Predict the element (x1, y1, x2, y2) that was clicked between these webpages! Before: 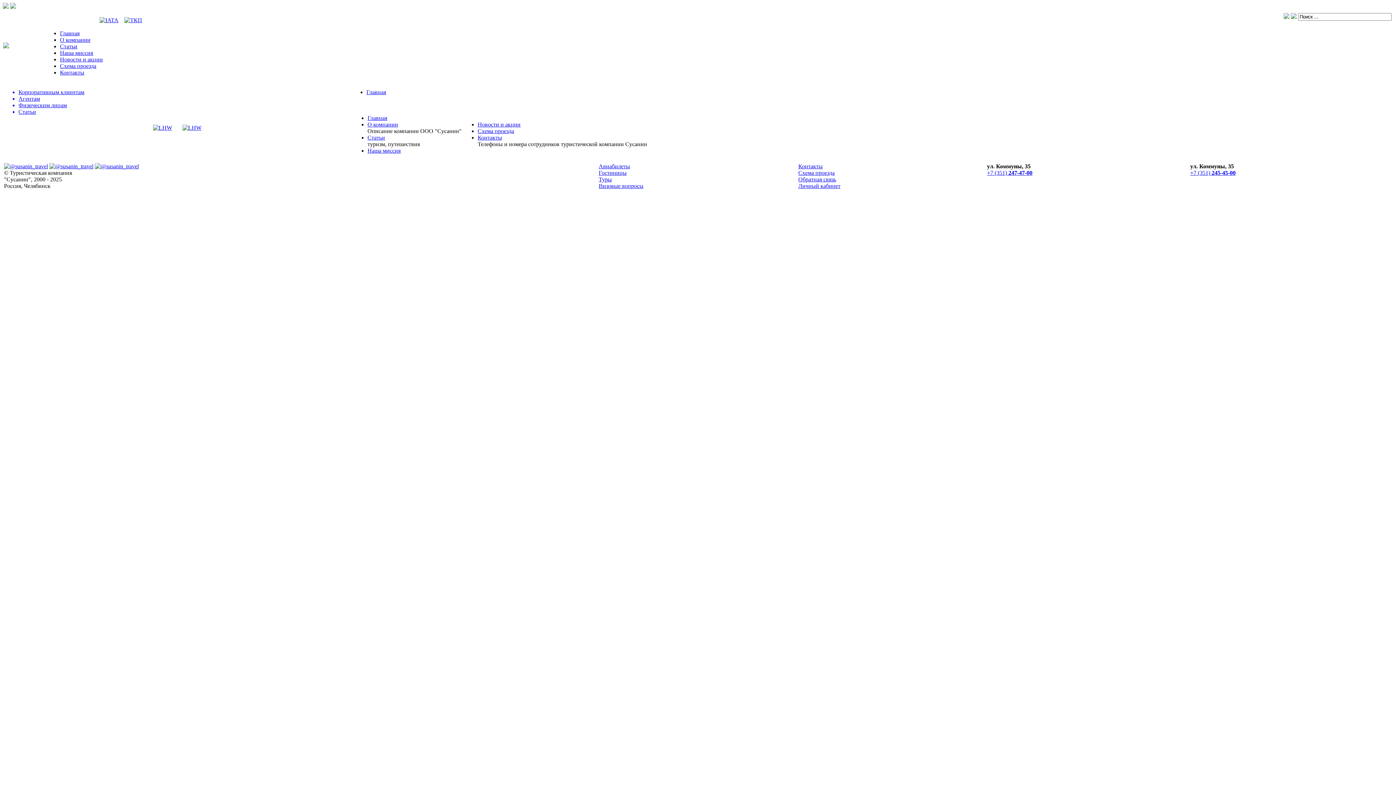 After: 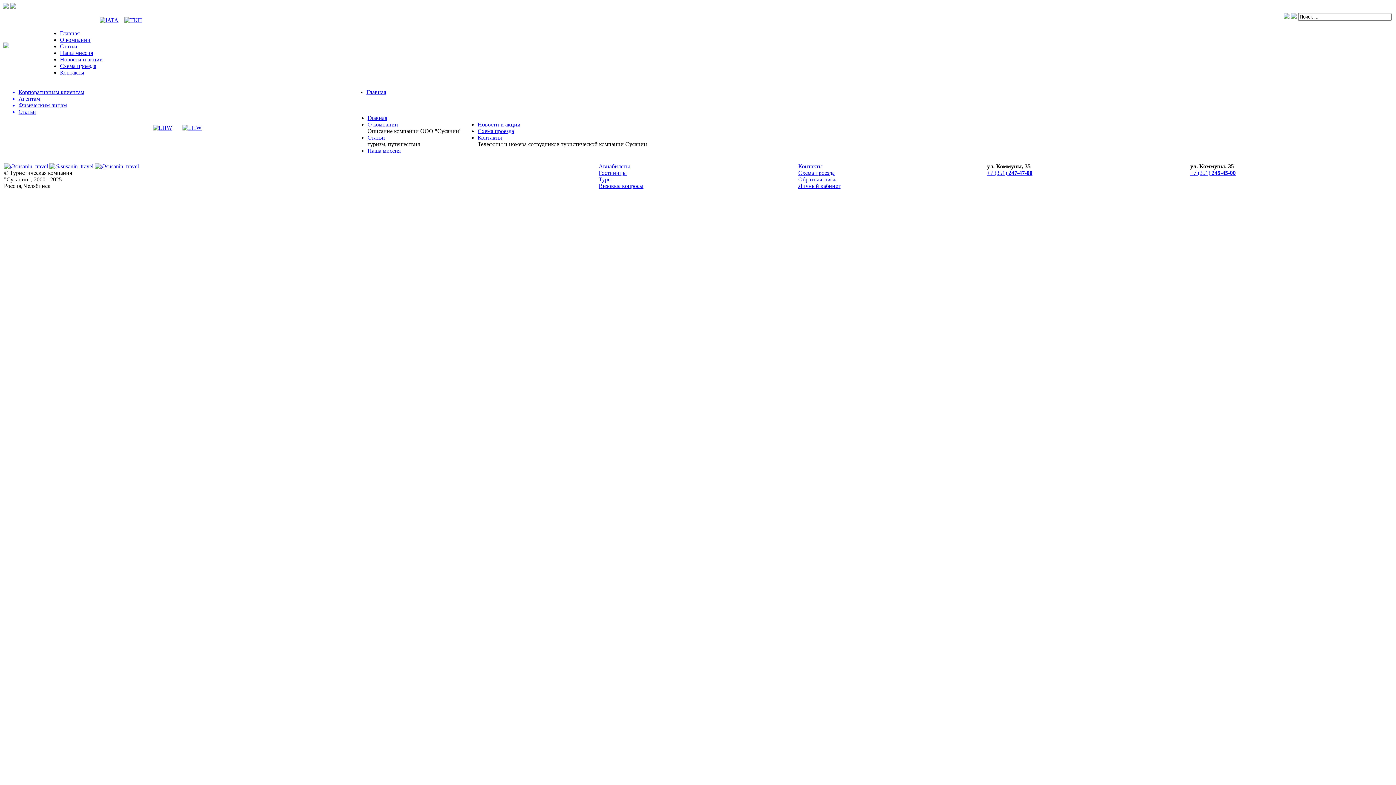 Action: bbox: (4, 163, 48, 169)